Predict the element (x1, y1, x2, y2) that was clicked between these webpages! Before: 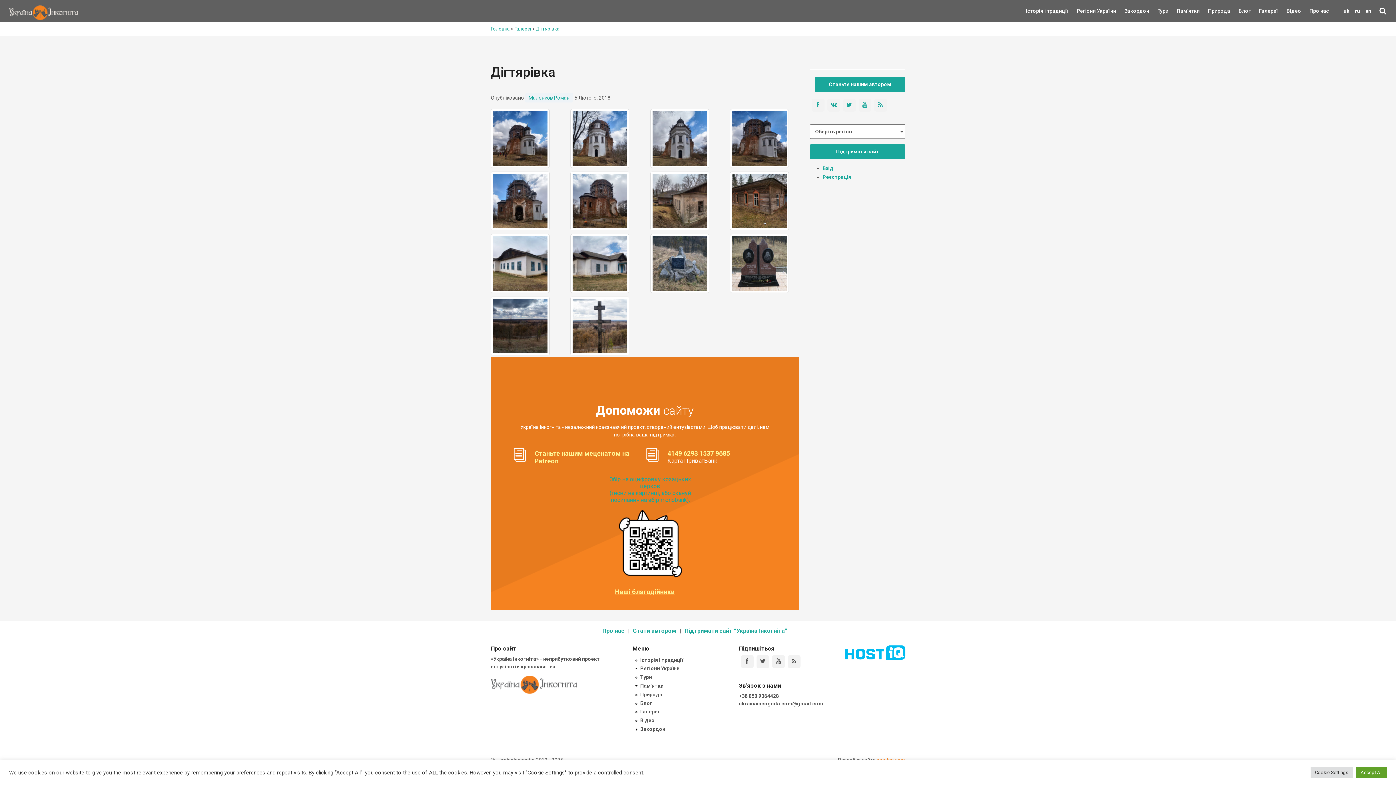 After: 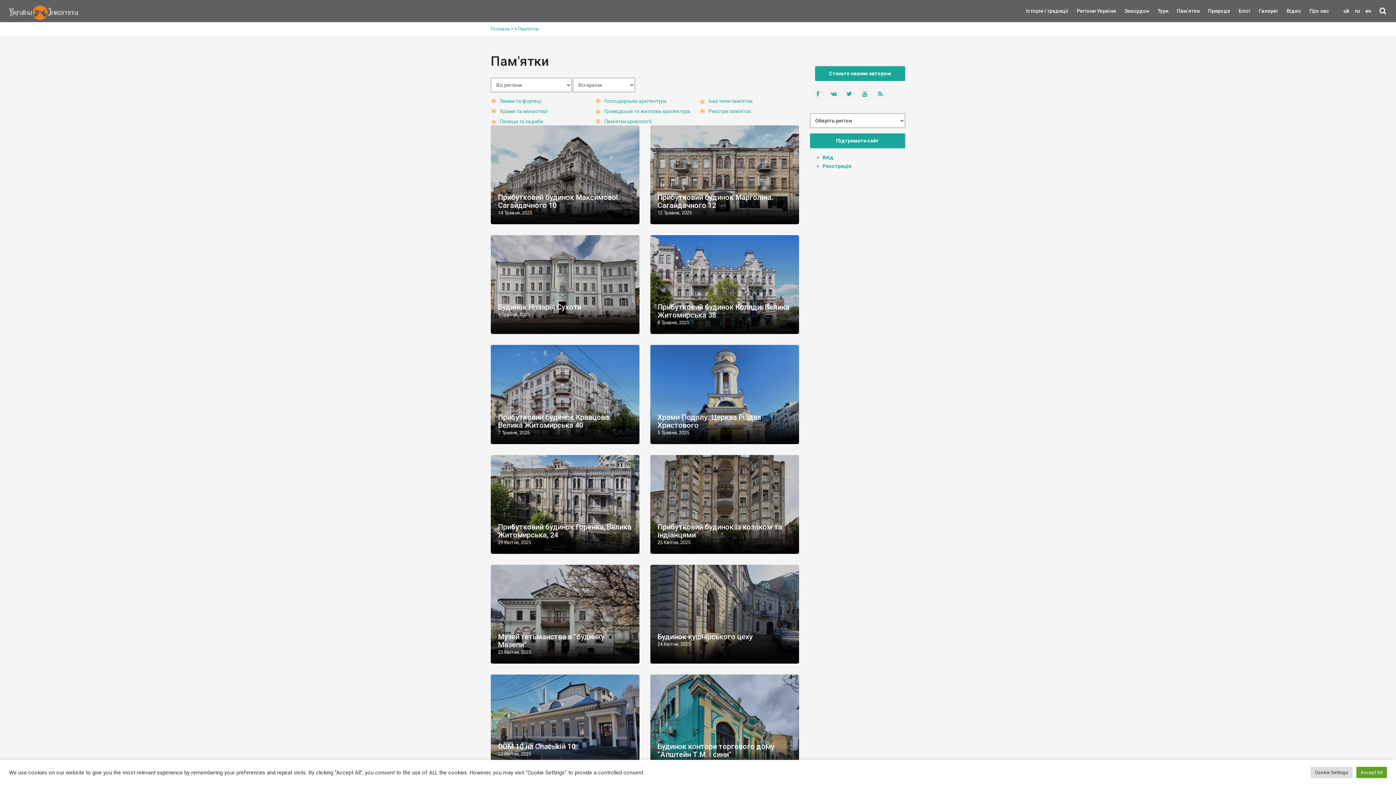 Action: label: Пам'ятки bbox: (640, 683, 663, 689)